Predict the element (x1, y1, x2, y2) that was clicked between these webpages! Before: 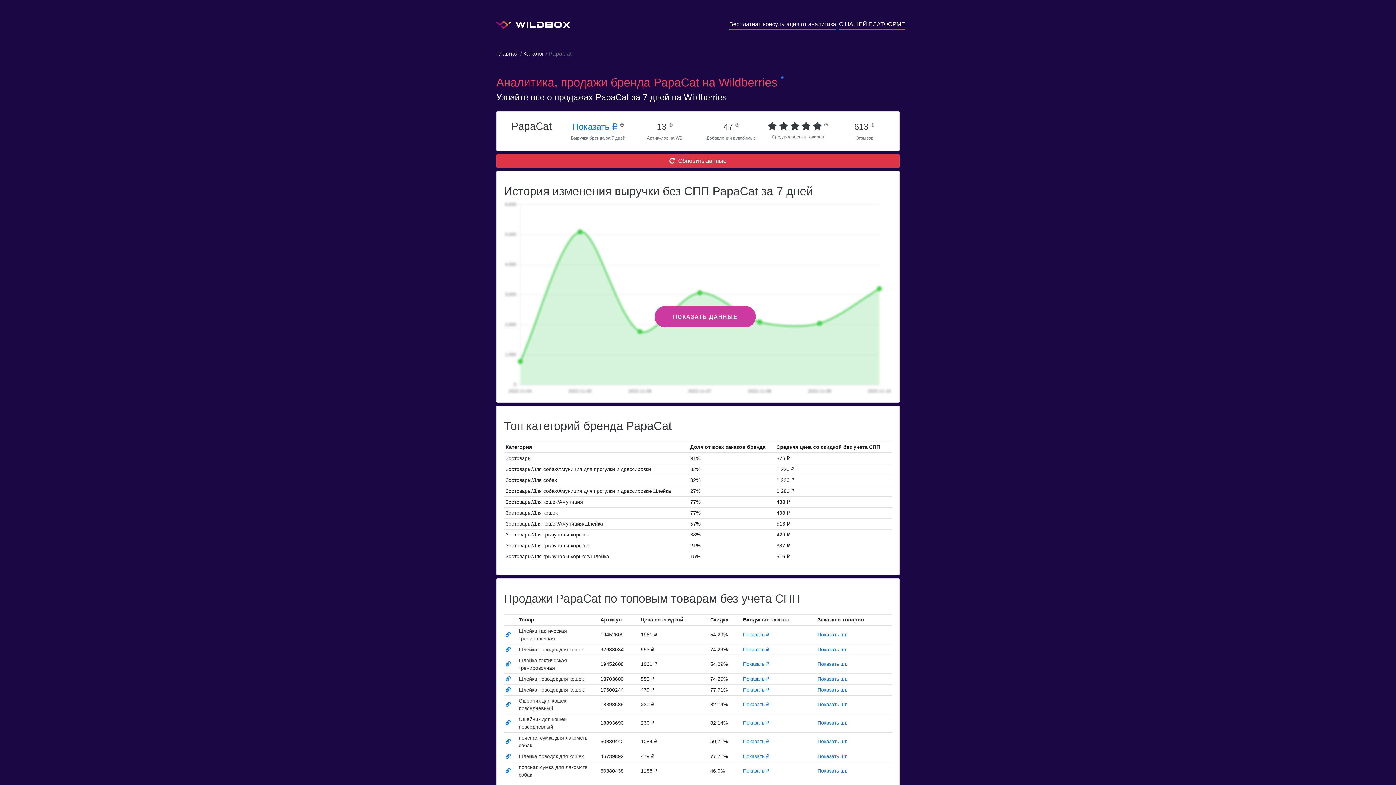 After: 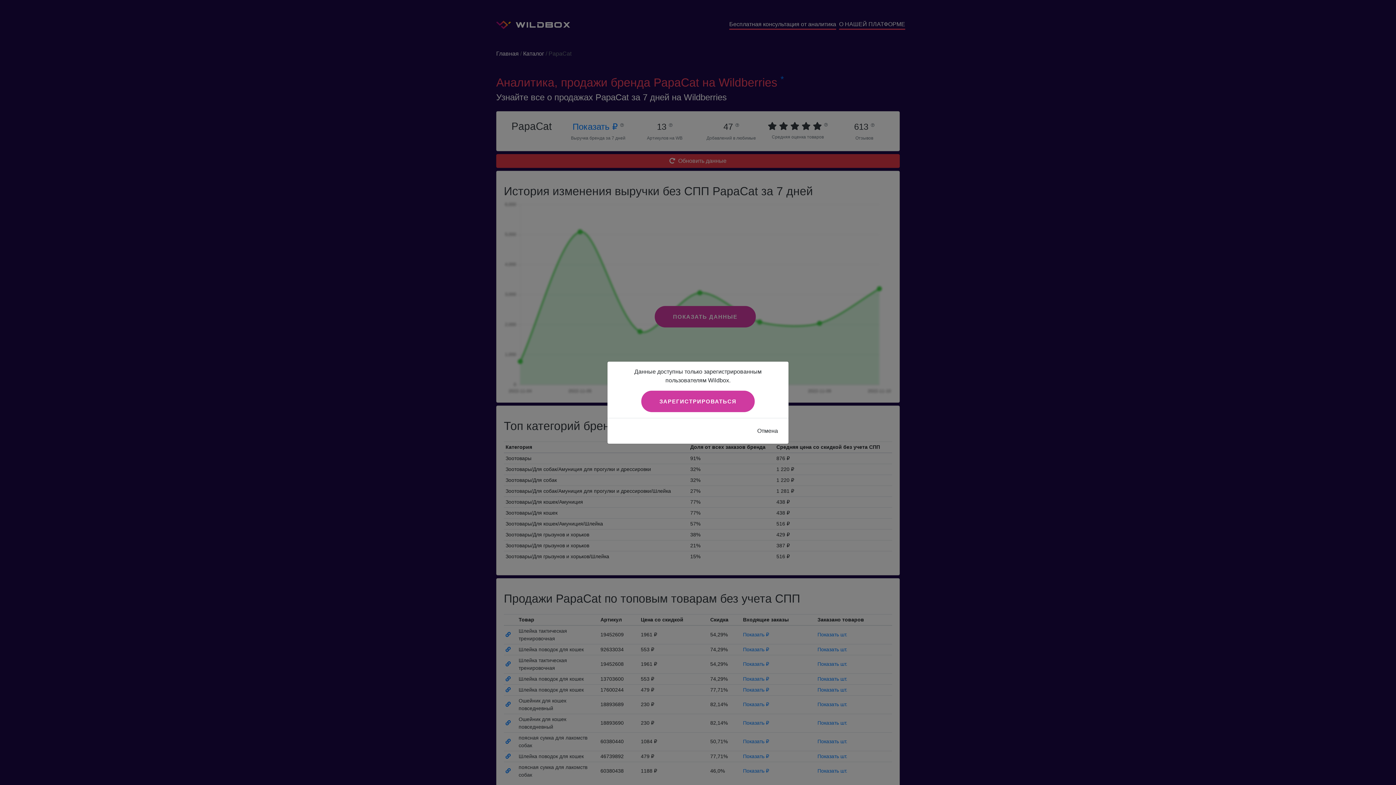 Action: label: Показать шт. bbox: (817, 701, 847, 707)